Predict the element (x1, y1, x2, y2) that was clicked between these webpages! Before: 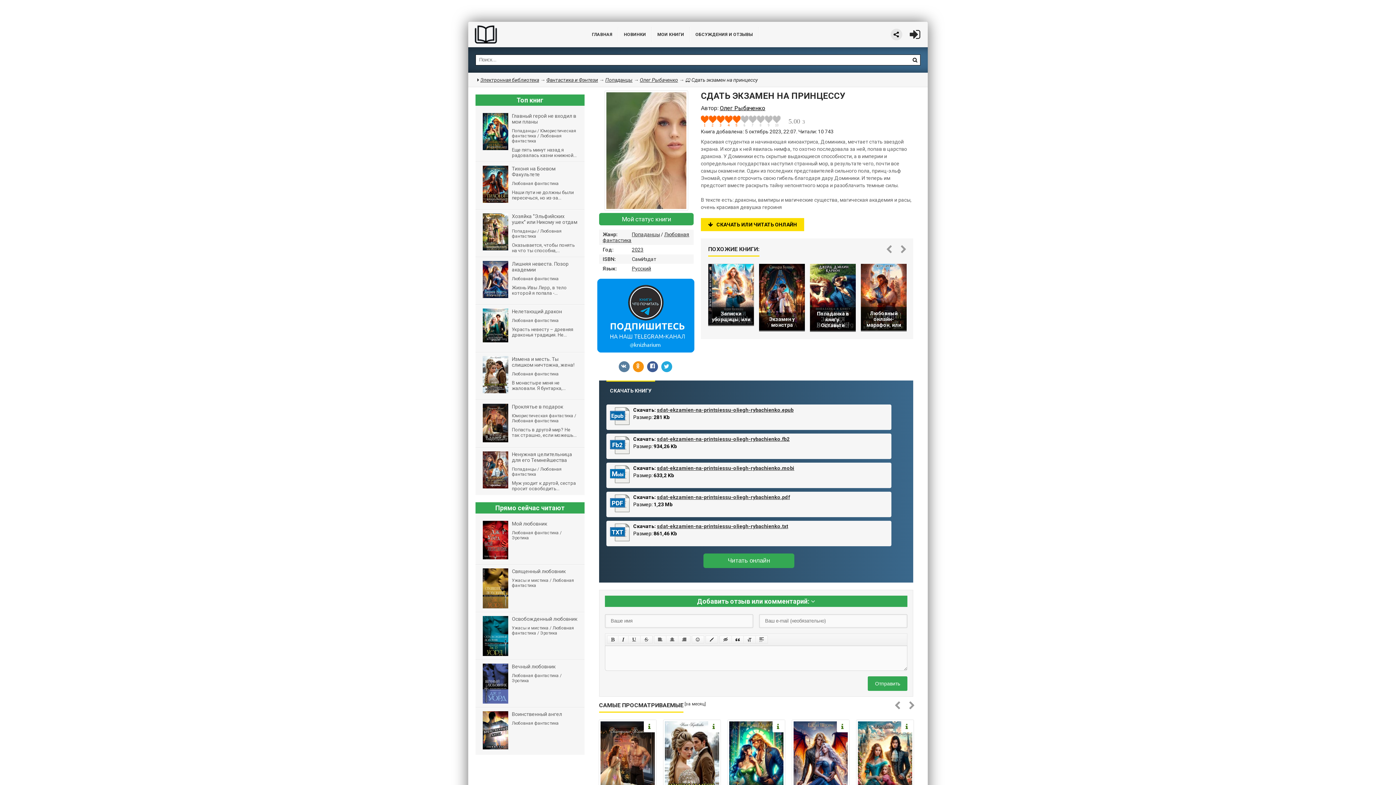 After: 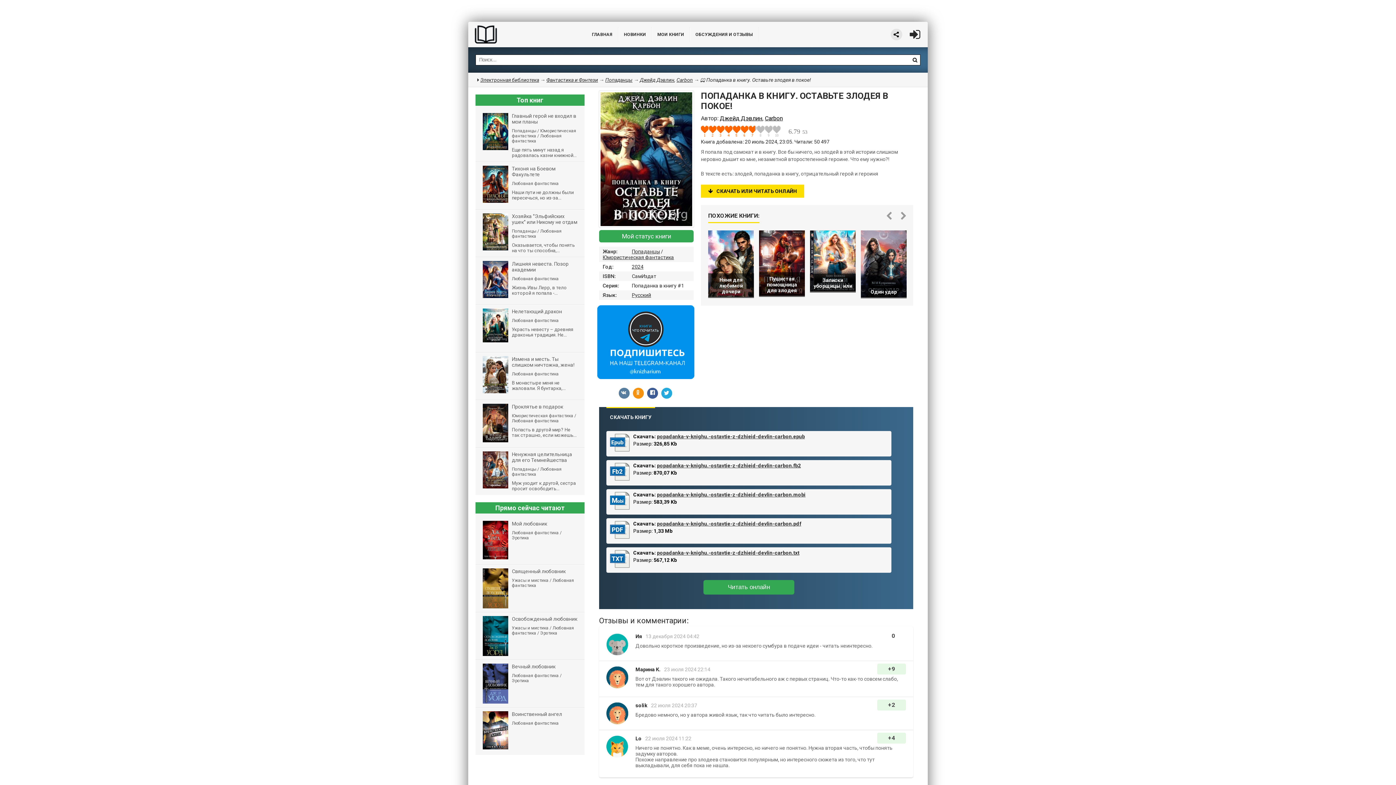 Action: label: Попаданка в книгу. Оставьте bbox: (810, 264, 856, 332)